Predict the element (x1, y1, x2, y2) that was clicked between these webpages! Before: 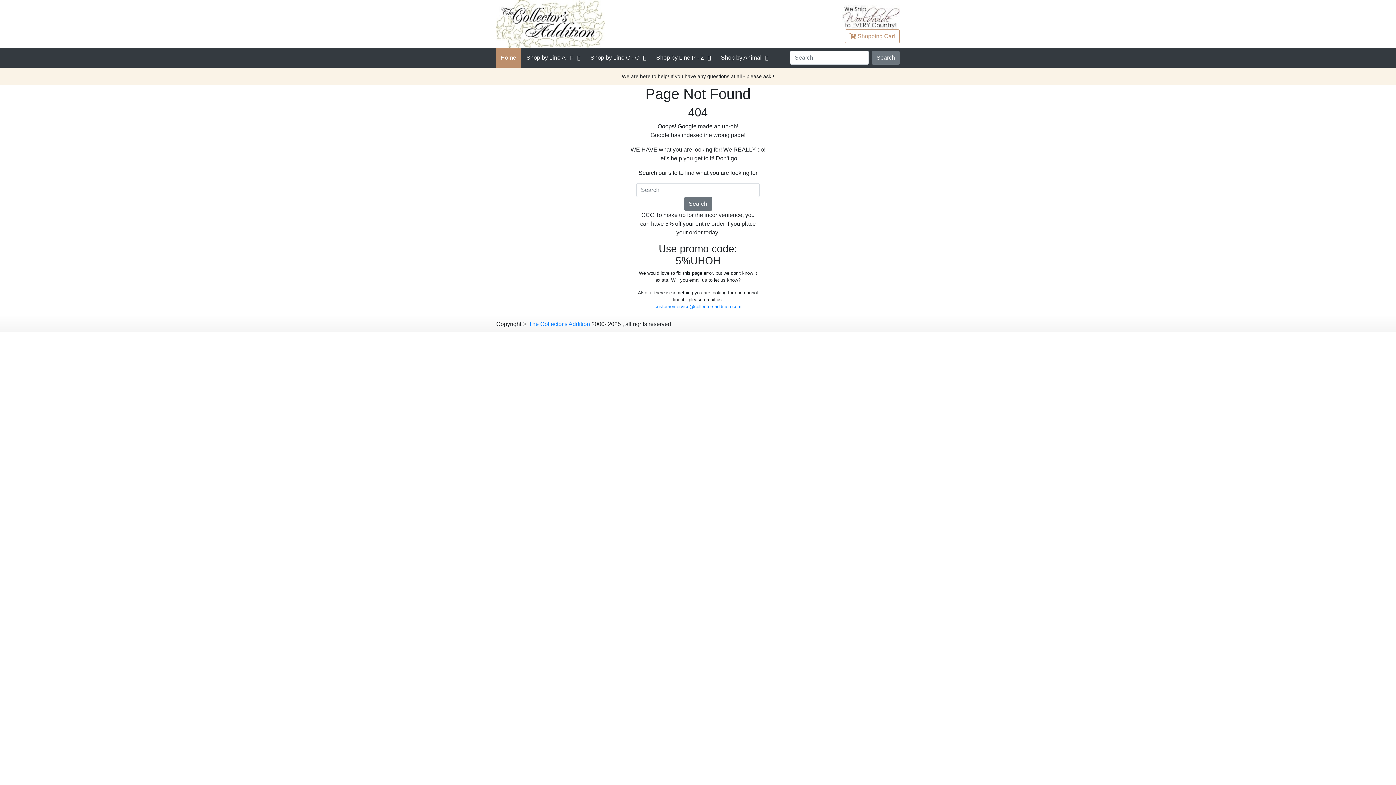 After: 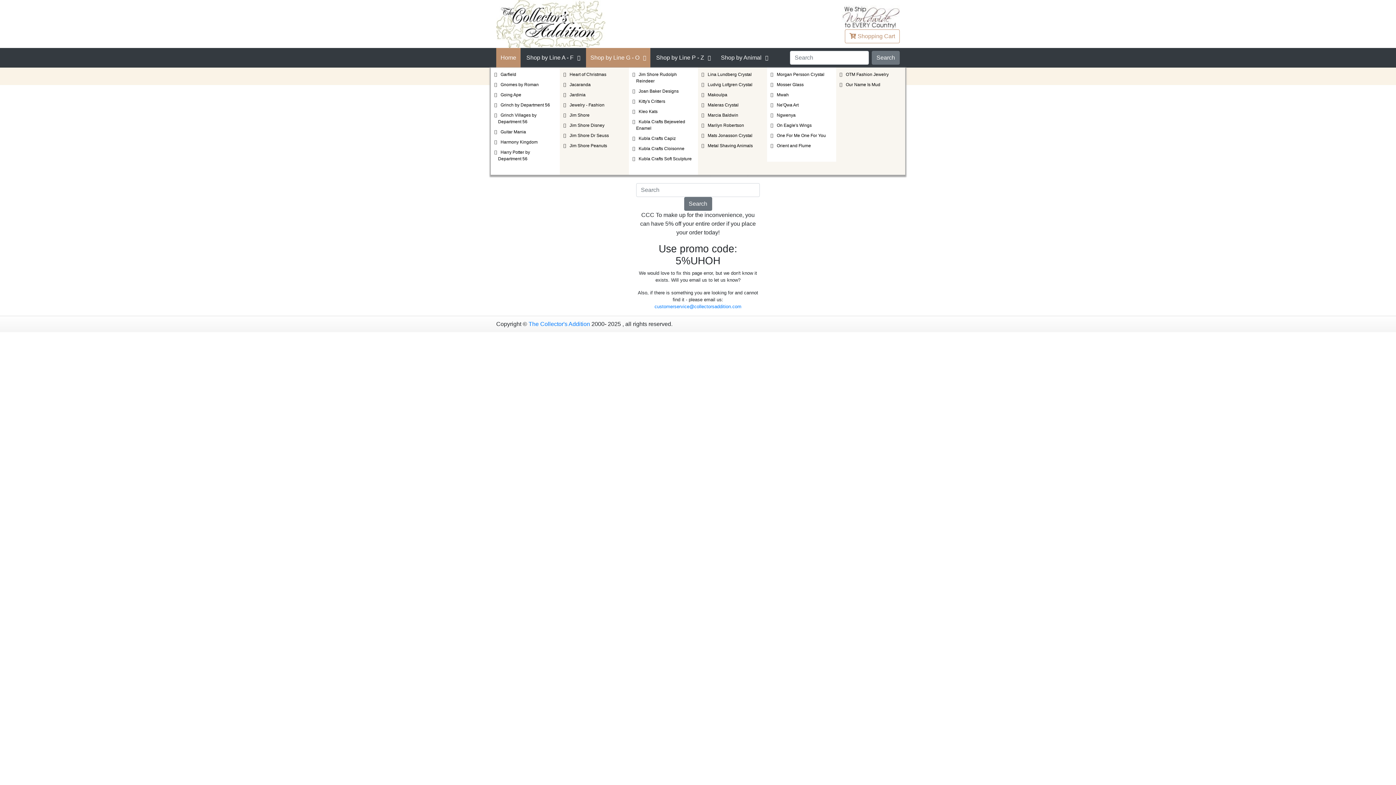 Action: bbox: (586, 48, 650, 67) label: Shop by Line G - O